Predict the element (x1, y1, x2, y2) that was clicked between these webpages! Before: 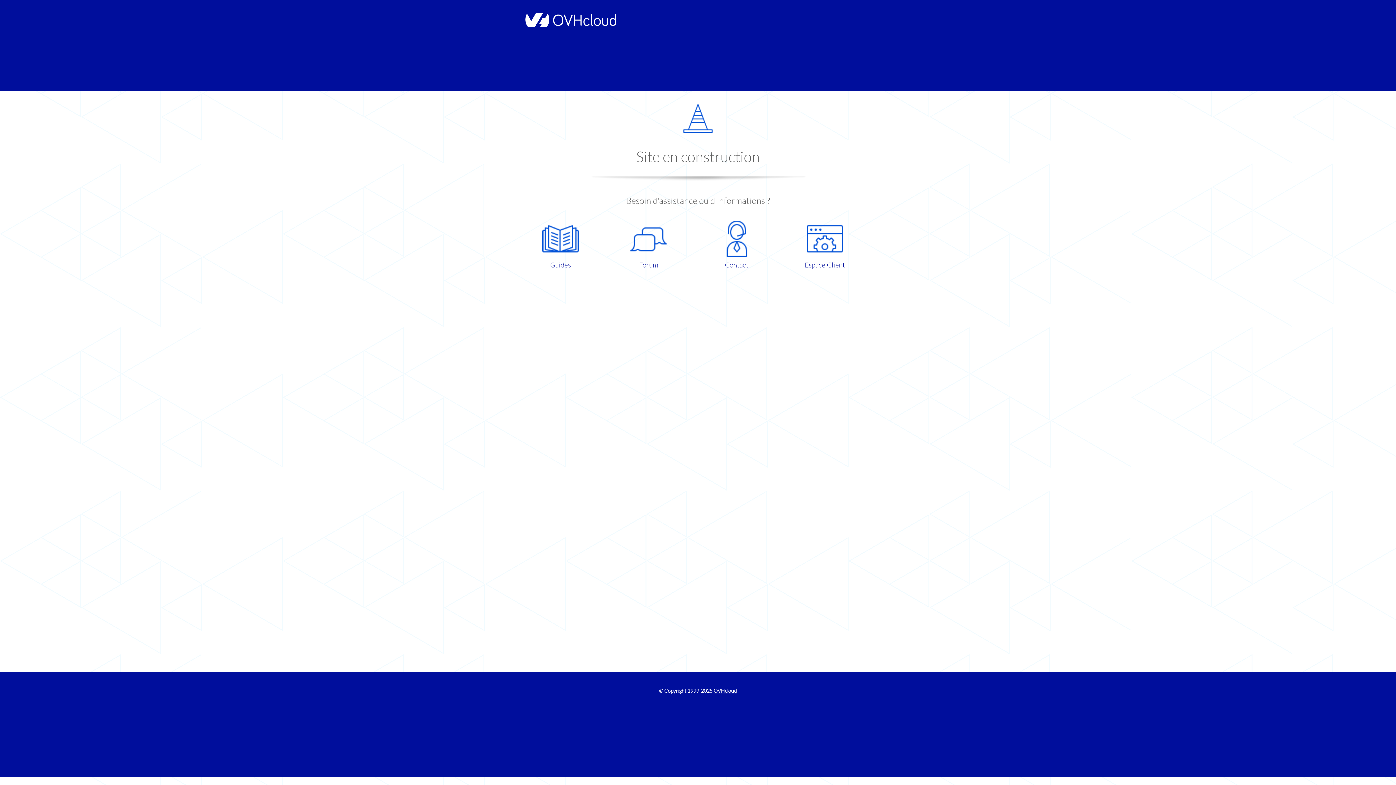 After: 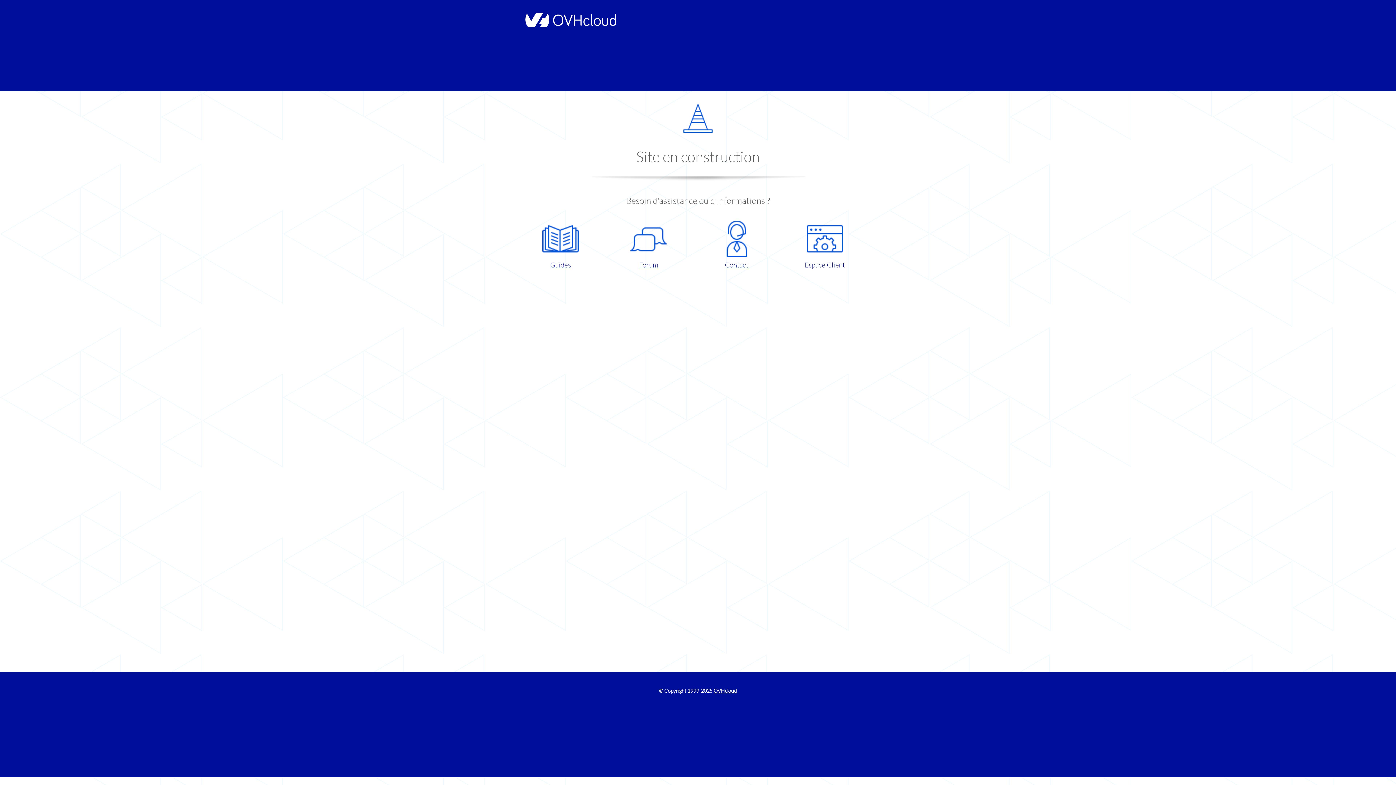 Action: label: Espace Client bbox: (786, 220, 863, 270)